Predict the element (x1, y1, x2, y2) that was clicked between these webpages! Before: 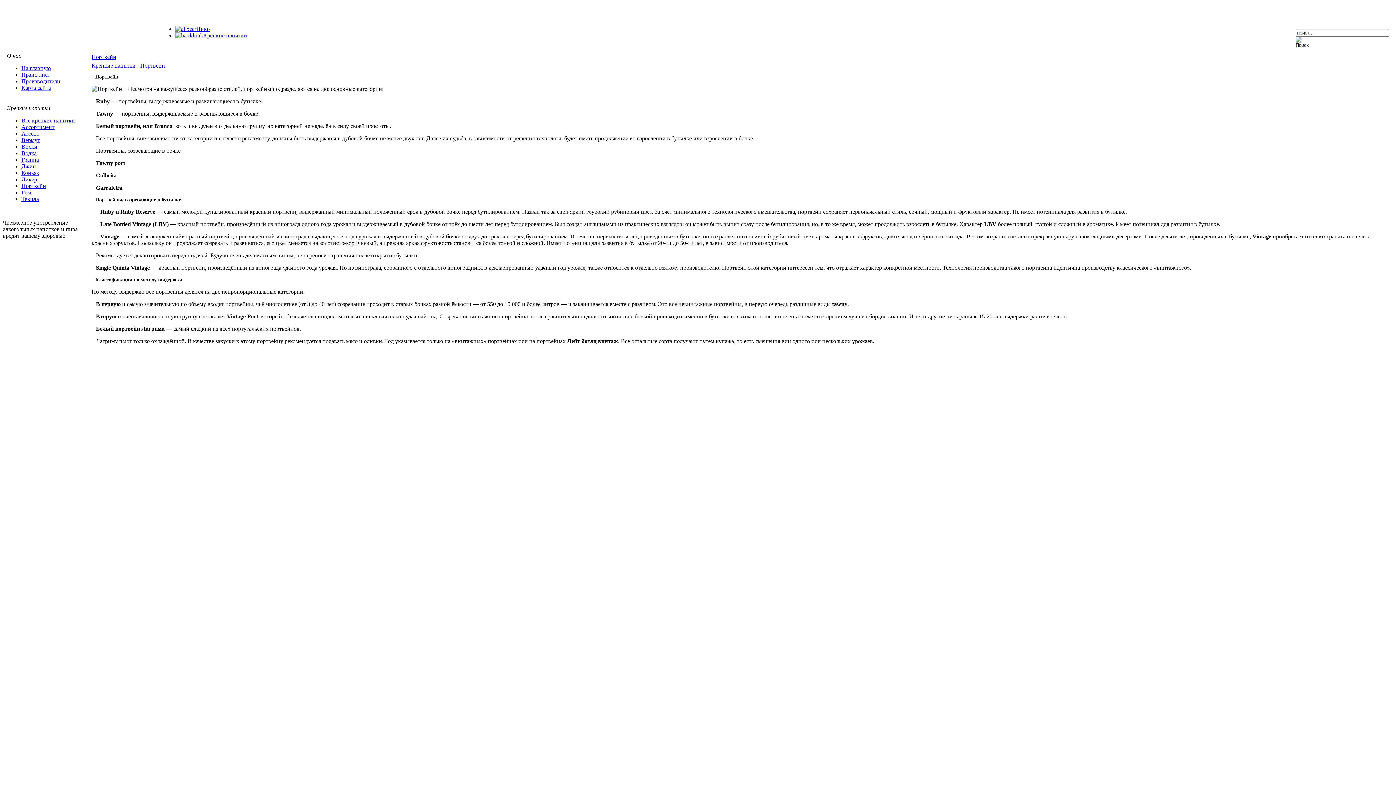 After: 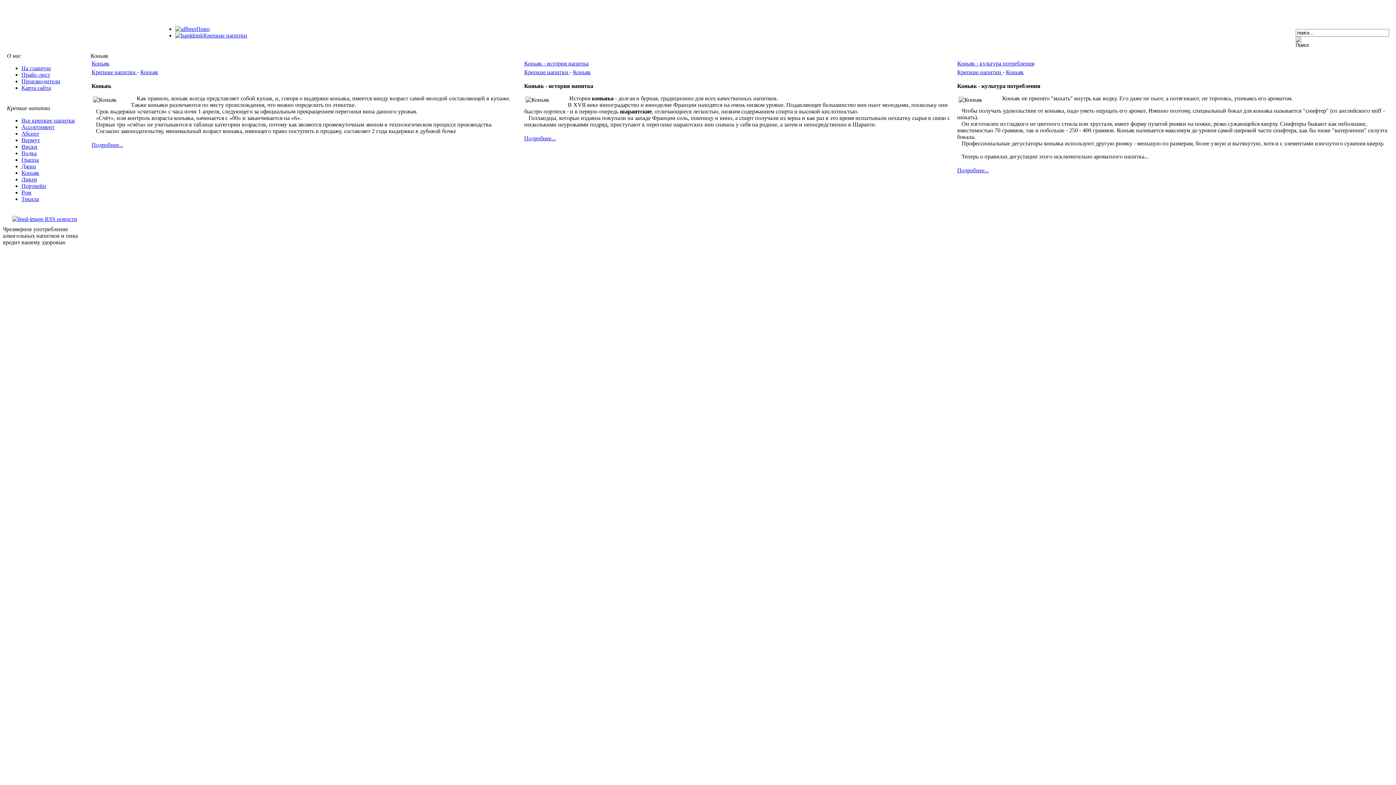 Action: label: Коньяк bbox: (21, 169, 39, 176)